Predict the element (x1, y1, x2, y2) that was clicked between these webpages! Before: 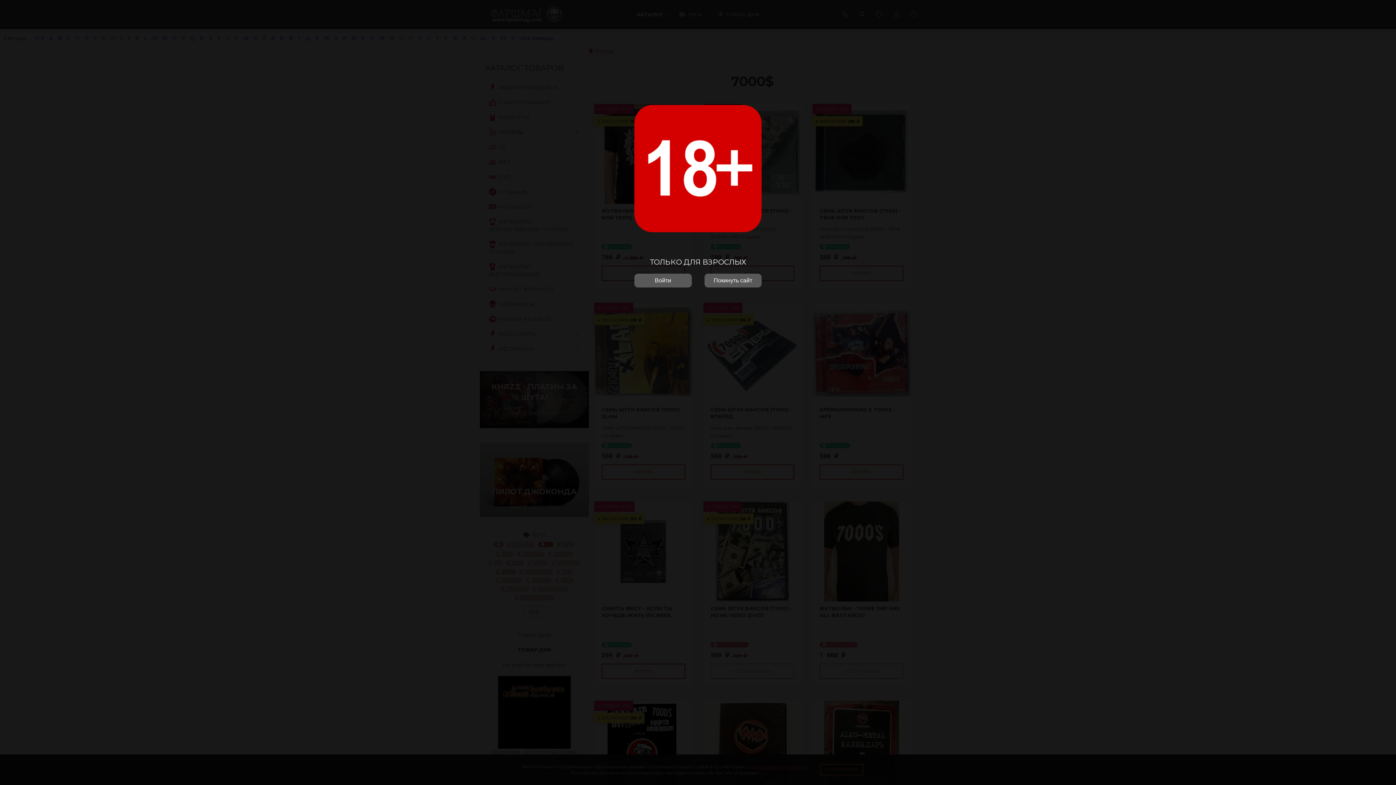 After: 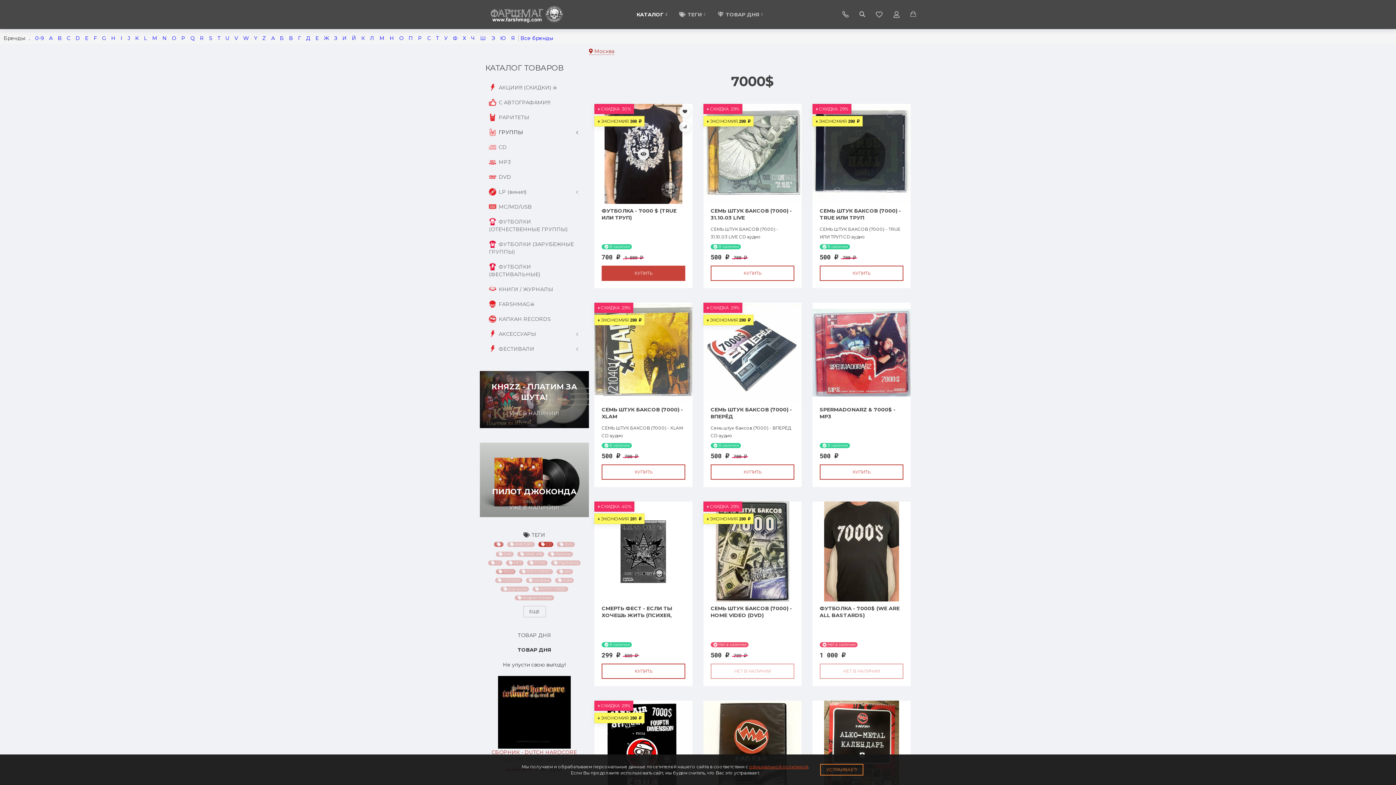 Action: bbox: (634, 273, 691, 287) label: Войти